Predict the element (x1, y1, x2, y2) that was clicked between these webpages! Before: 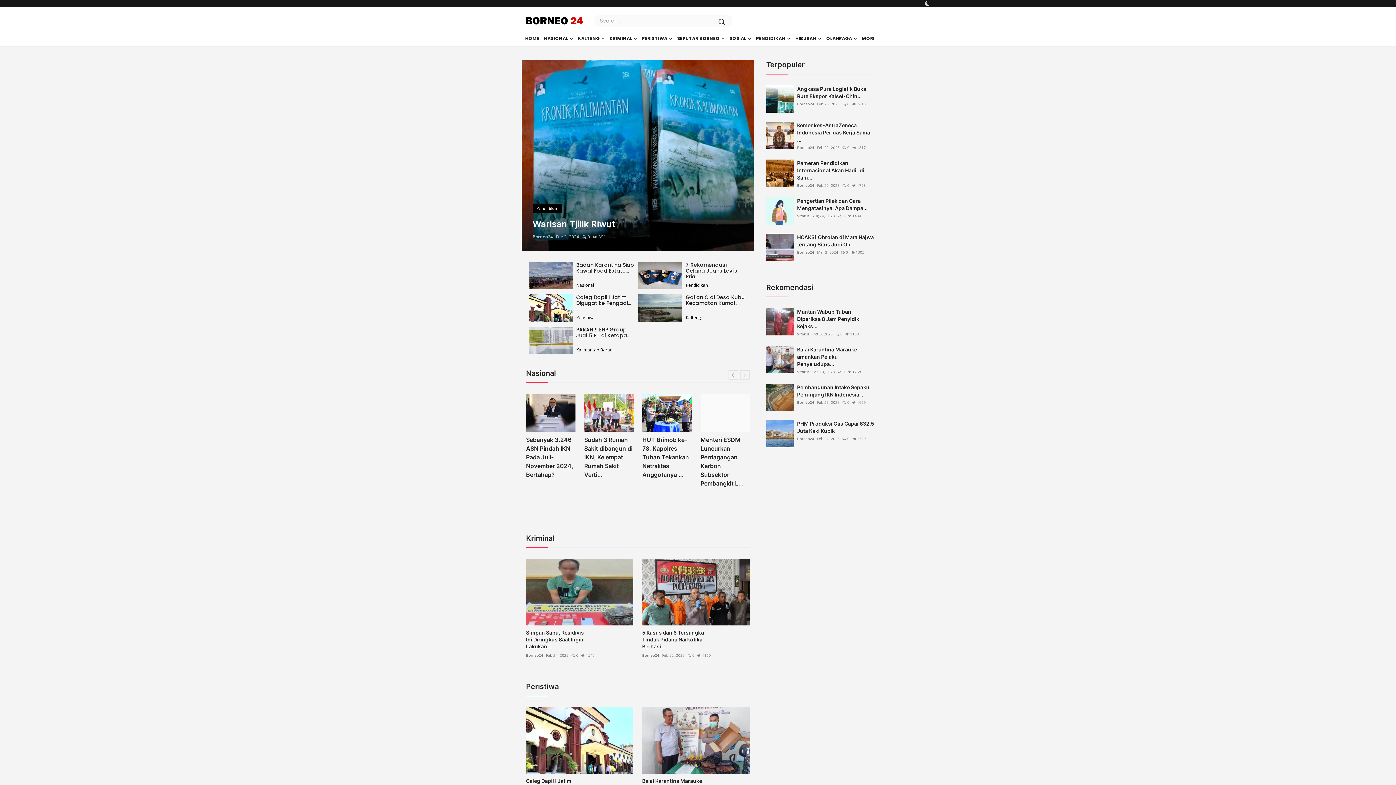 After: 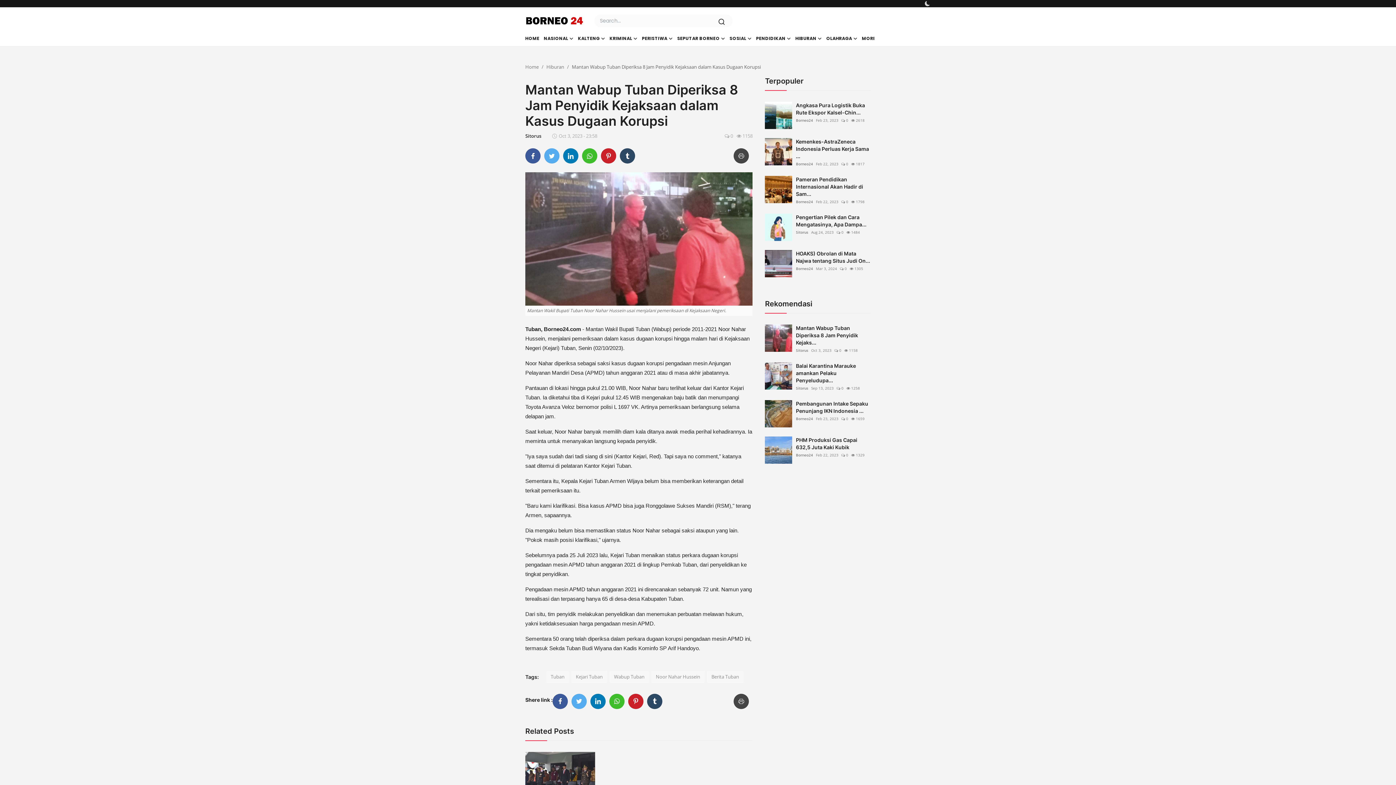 Action: bbox: (766, 308, 793, 335)